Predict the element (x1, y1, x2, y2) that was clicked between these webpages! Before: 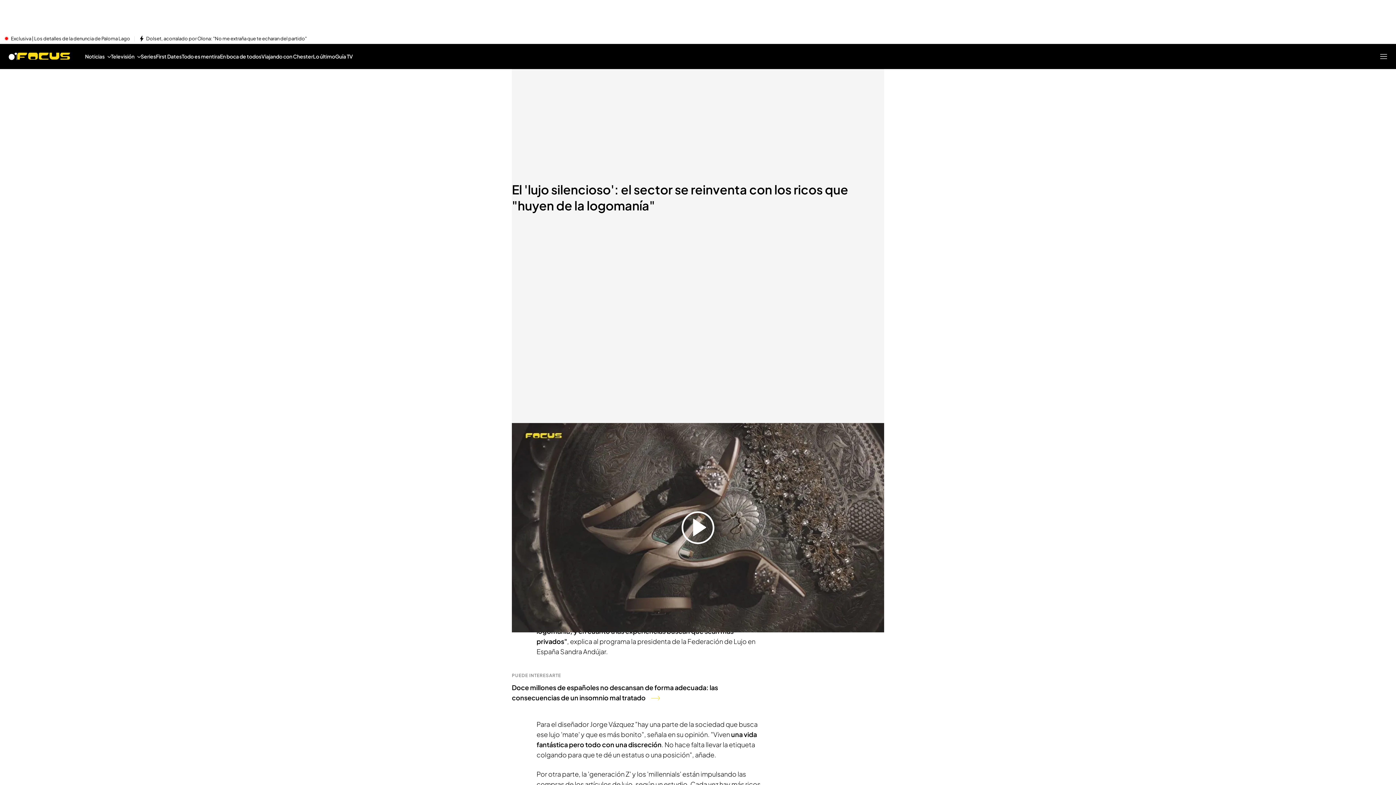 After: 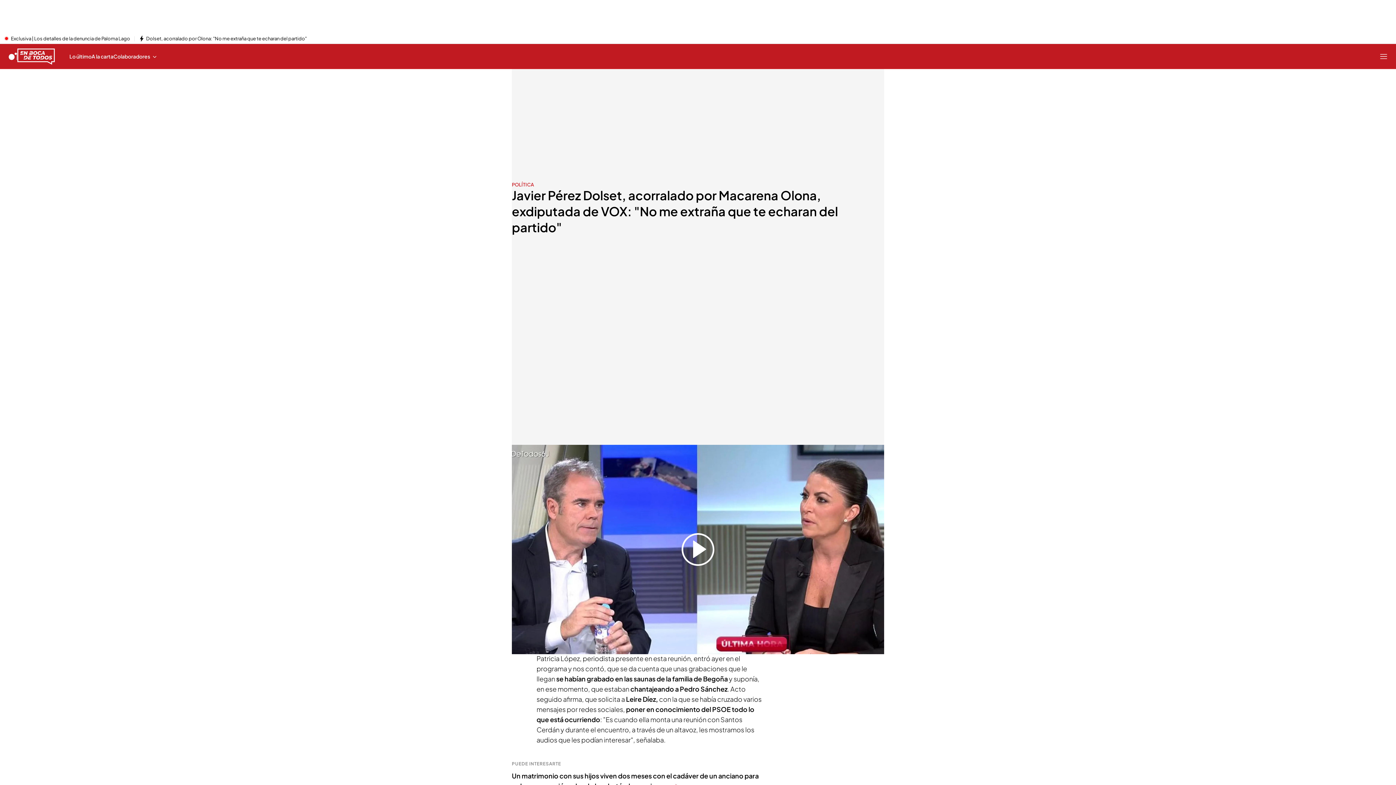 Action: bbox: (146, 35, 306, 41) label: Dolset, acorralado por Olona: "No me extraña que te echaran del partido"